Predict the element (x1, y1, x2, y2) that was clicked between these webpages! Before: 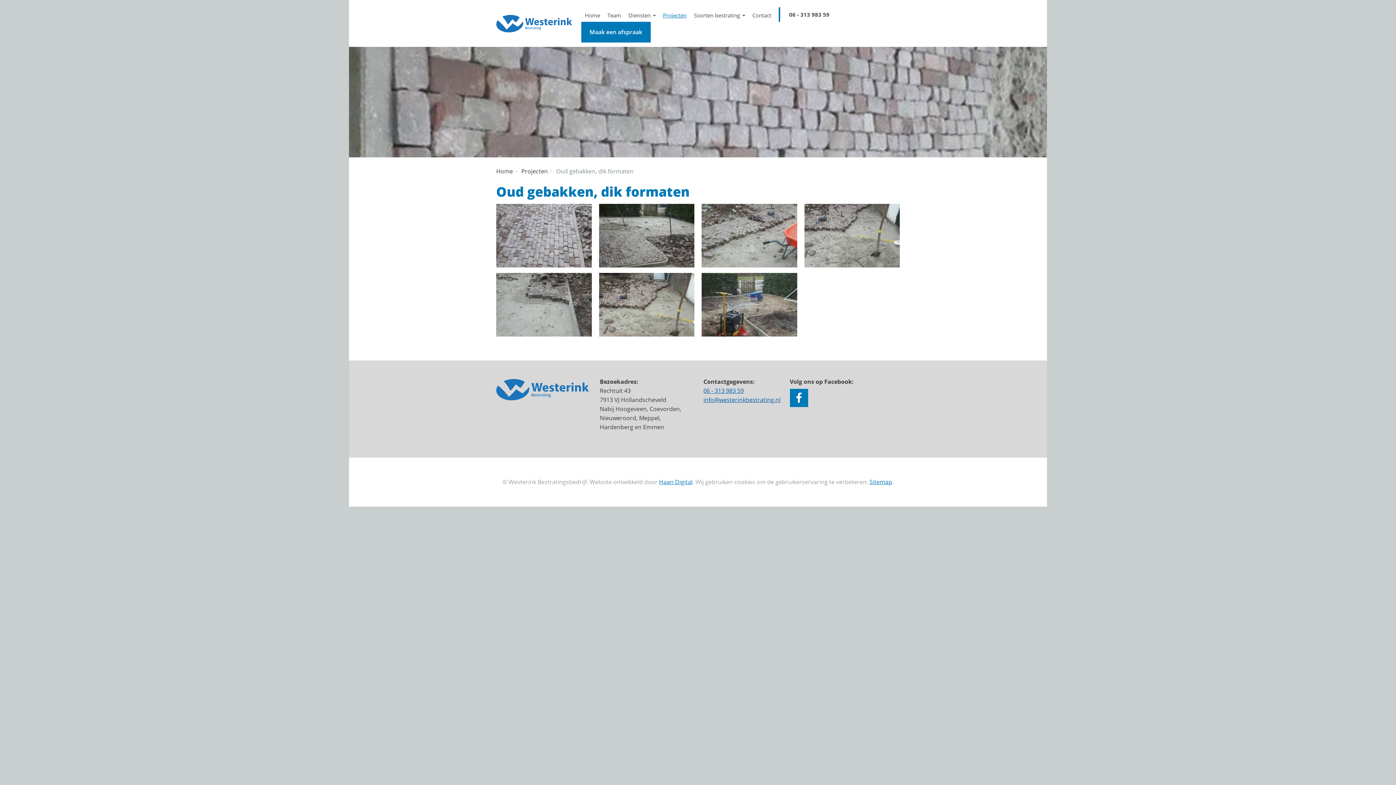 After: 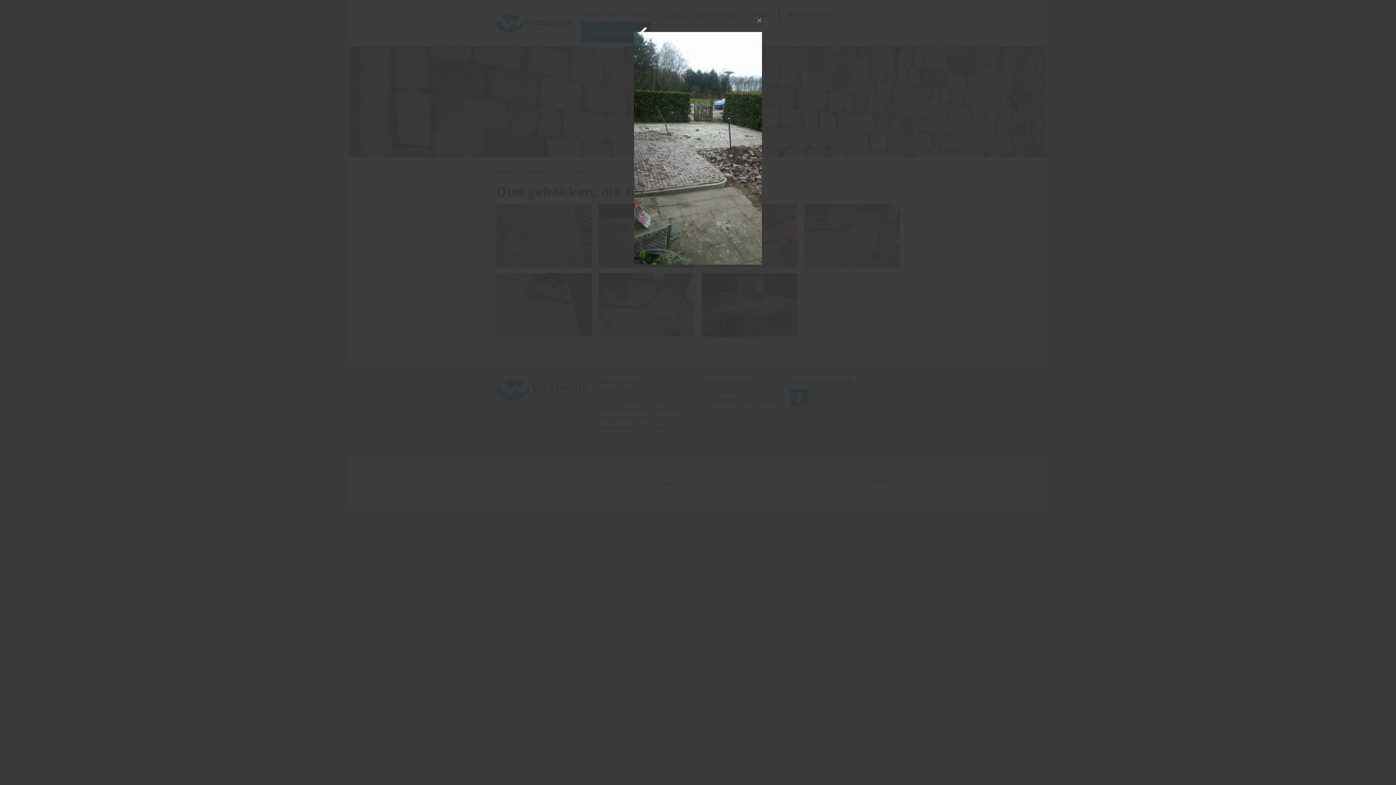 Action: bbox: (599, 203, 694, 267)